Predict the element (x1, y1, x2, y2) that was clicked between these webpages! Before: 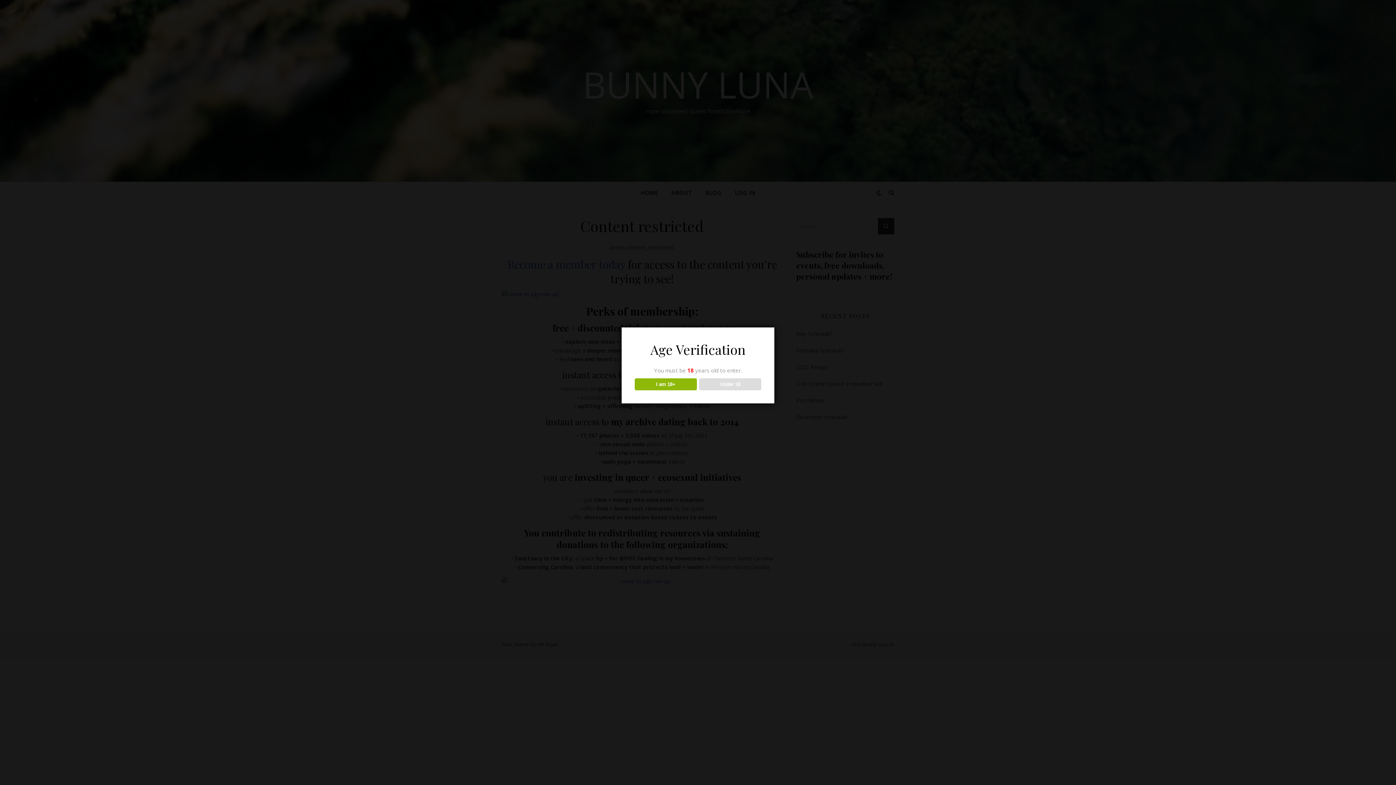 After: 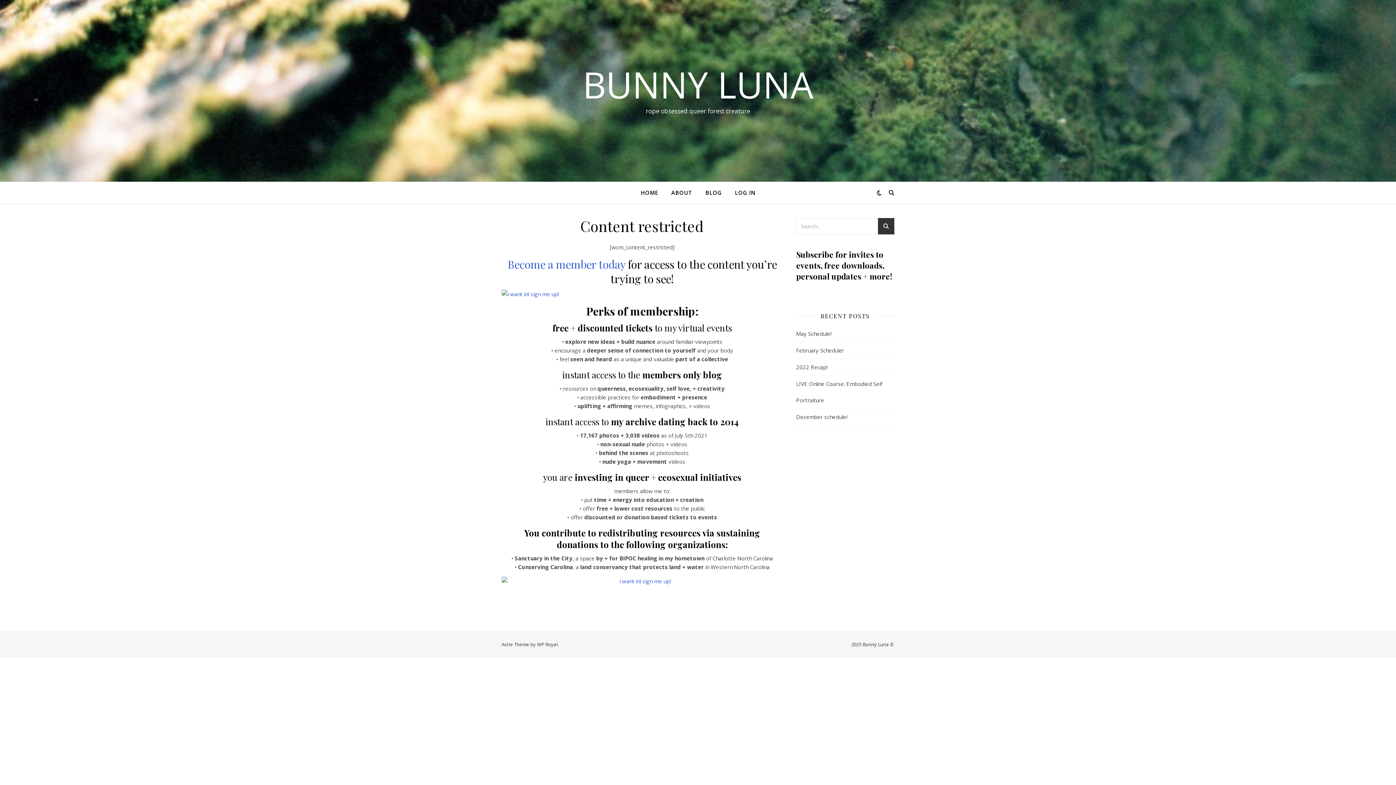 Action: label: I am 18+ bbox: (634, 378, 696, 390)